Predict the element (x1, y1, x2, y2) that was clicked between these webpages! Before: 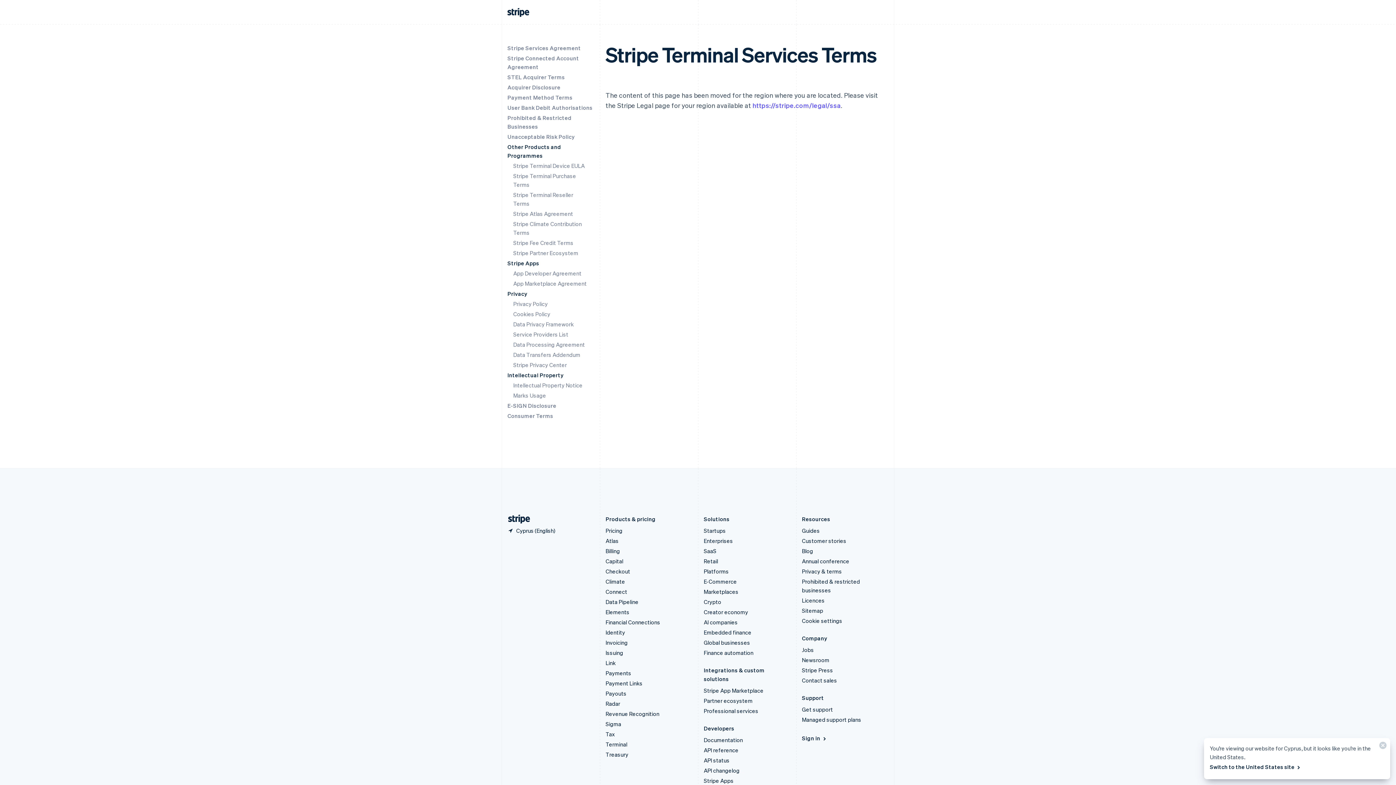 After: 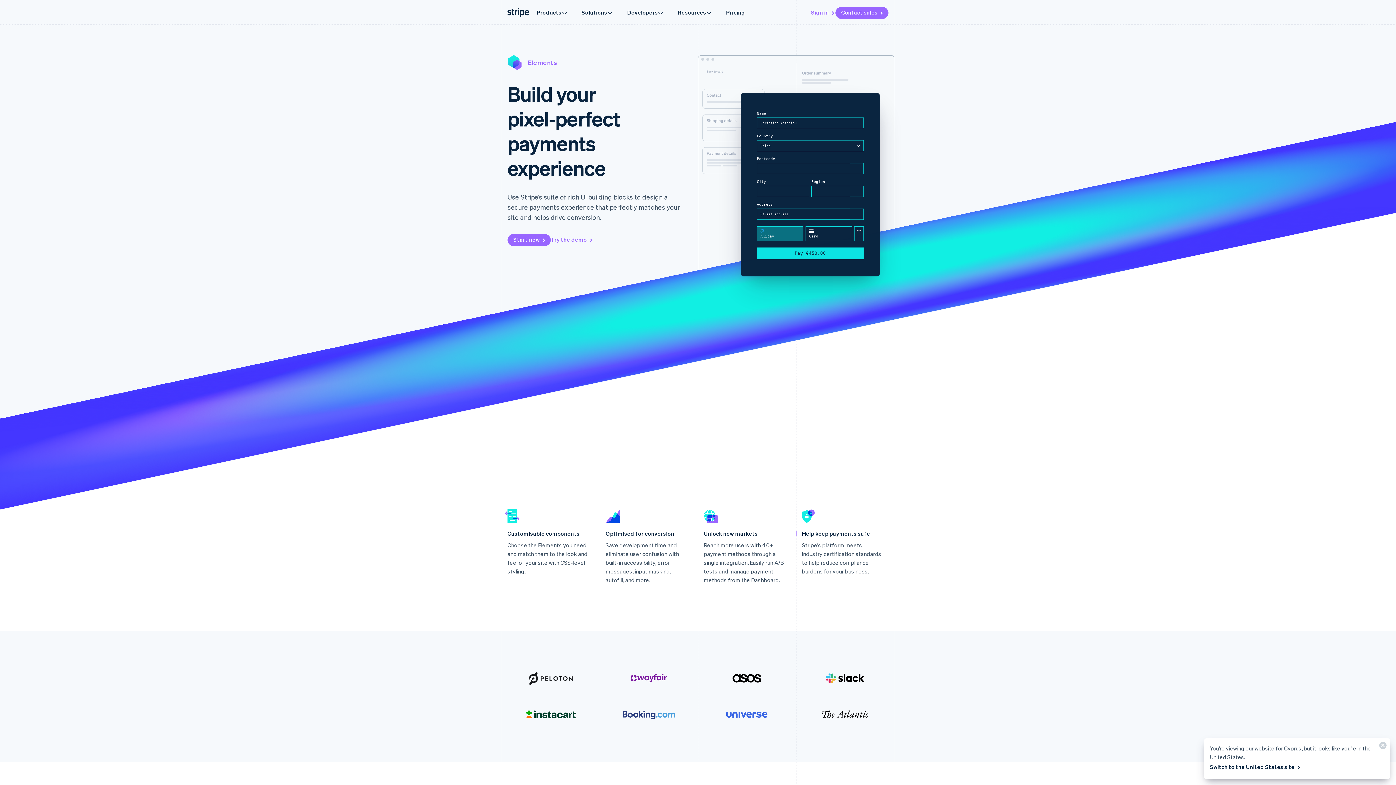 Action: bbox: (605, 608, 629, 616) label: Elements